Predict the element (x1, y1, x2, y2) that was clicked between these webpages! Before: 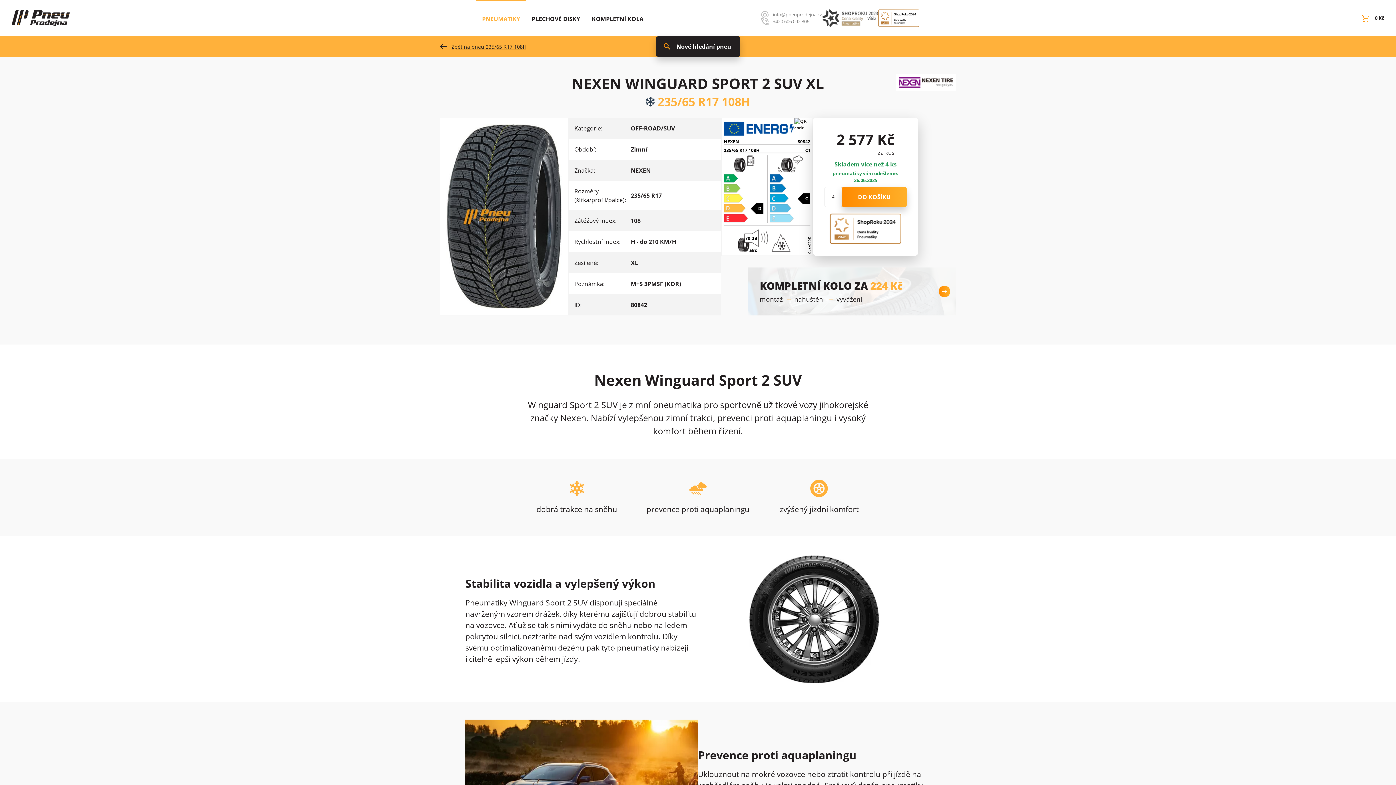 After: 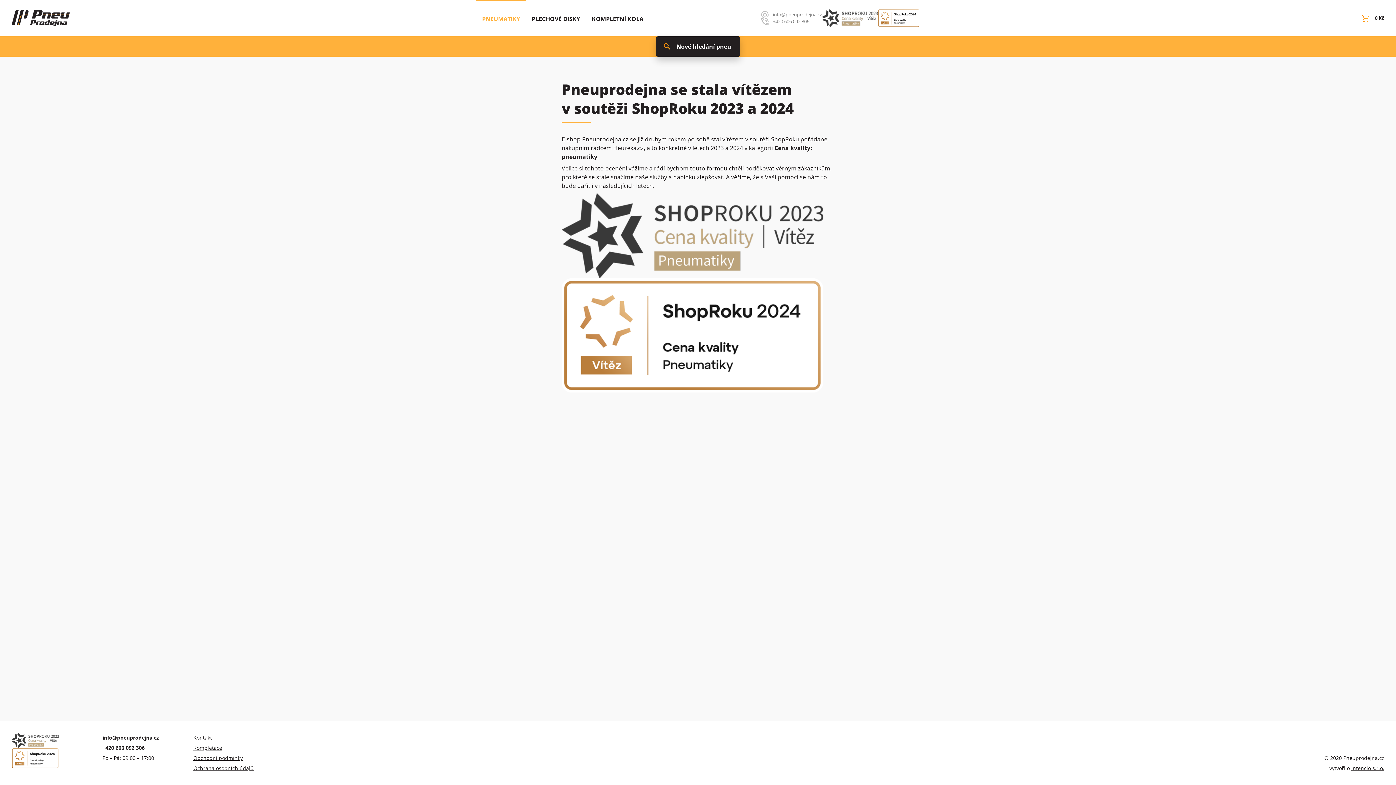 Action: bbox: (822, 9, 920, 27)